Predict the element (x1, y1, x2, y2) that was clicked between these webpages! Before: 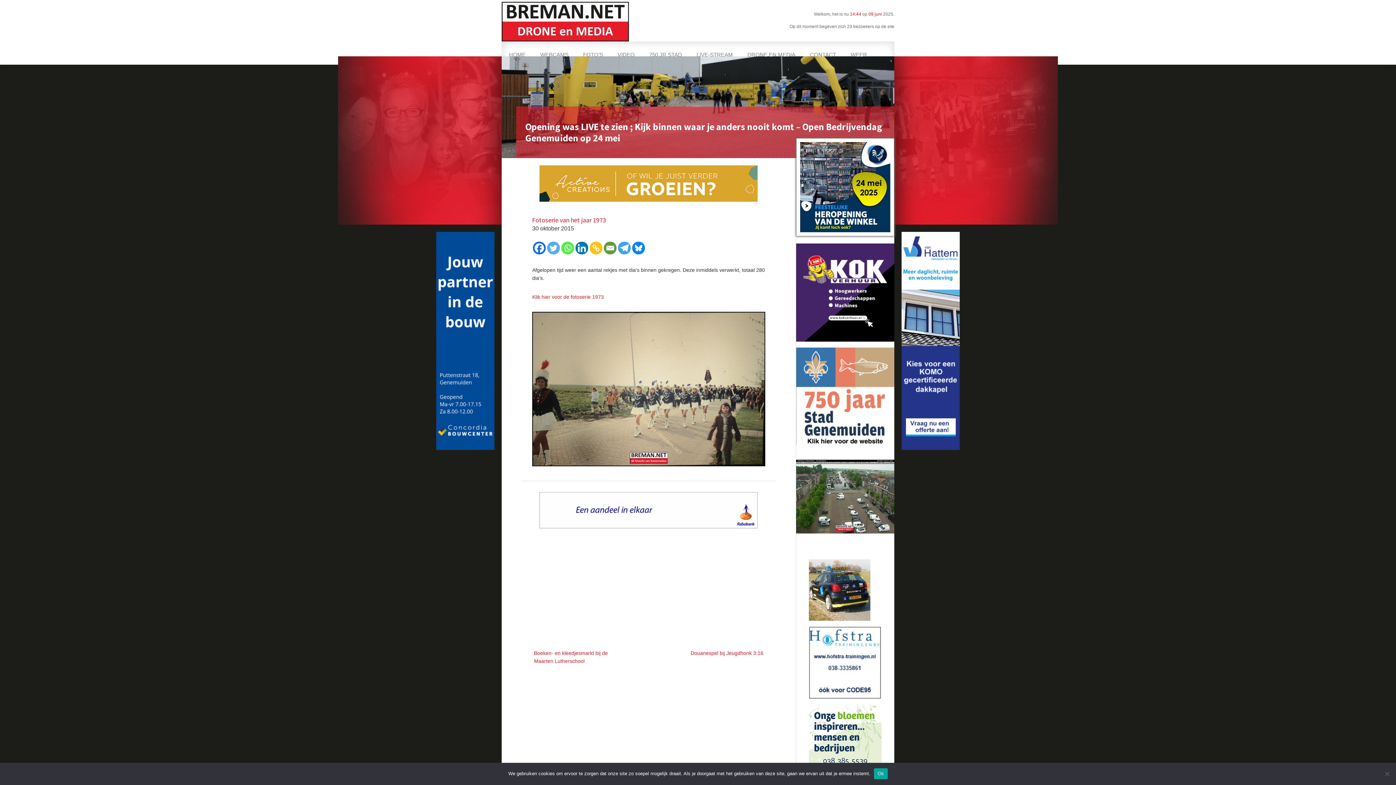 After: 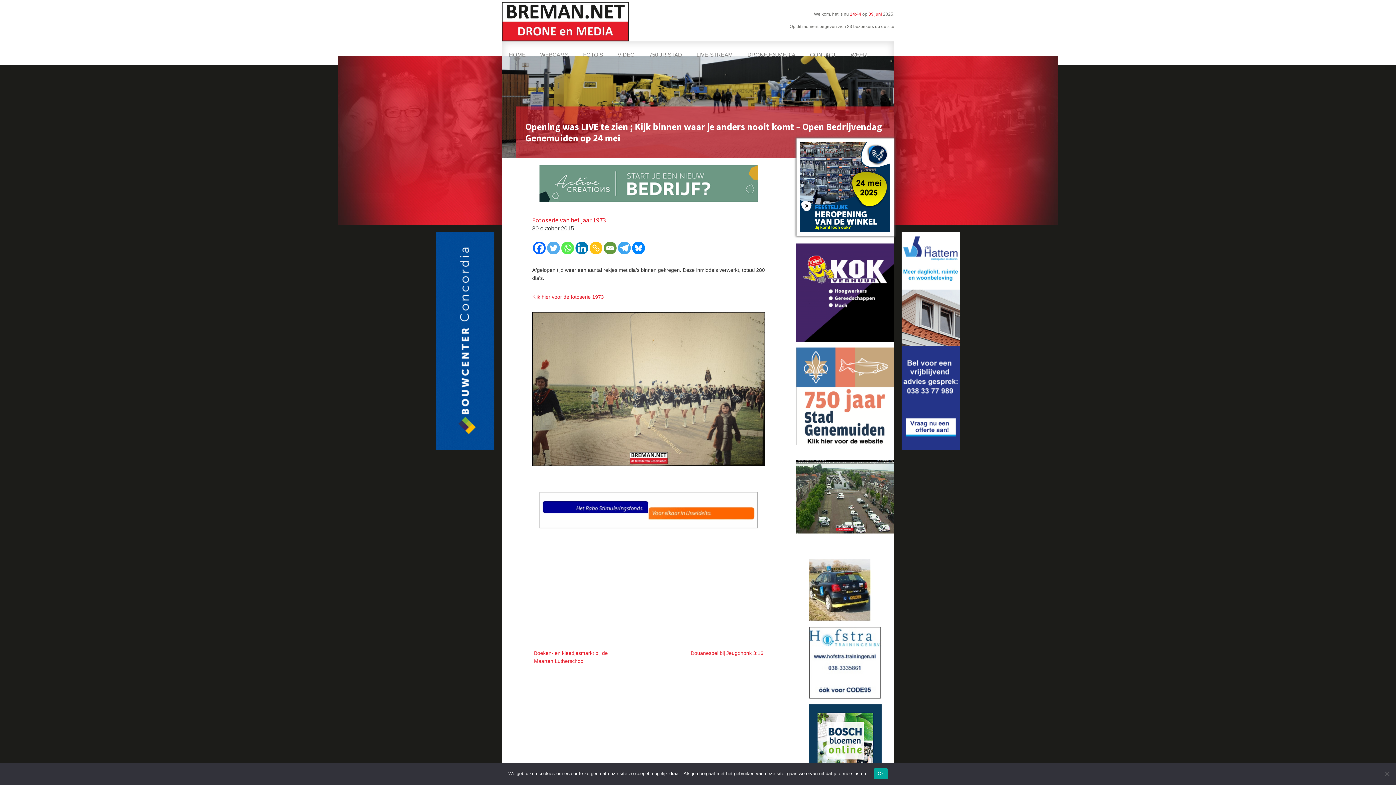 Action: bbox: (589, 241, 602, 254) label: Copy Link